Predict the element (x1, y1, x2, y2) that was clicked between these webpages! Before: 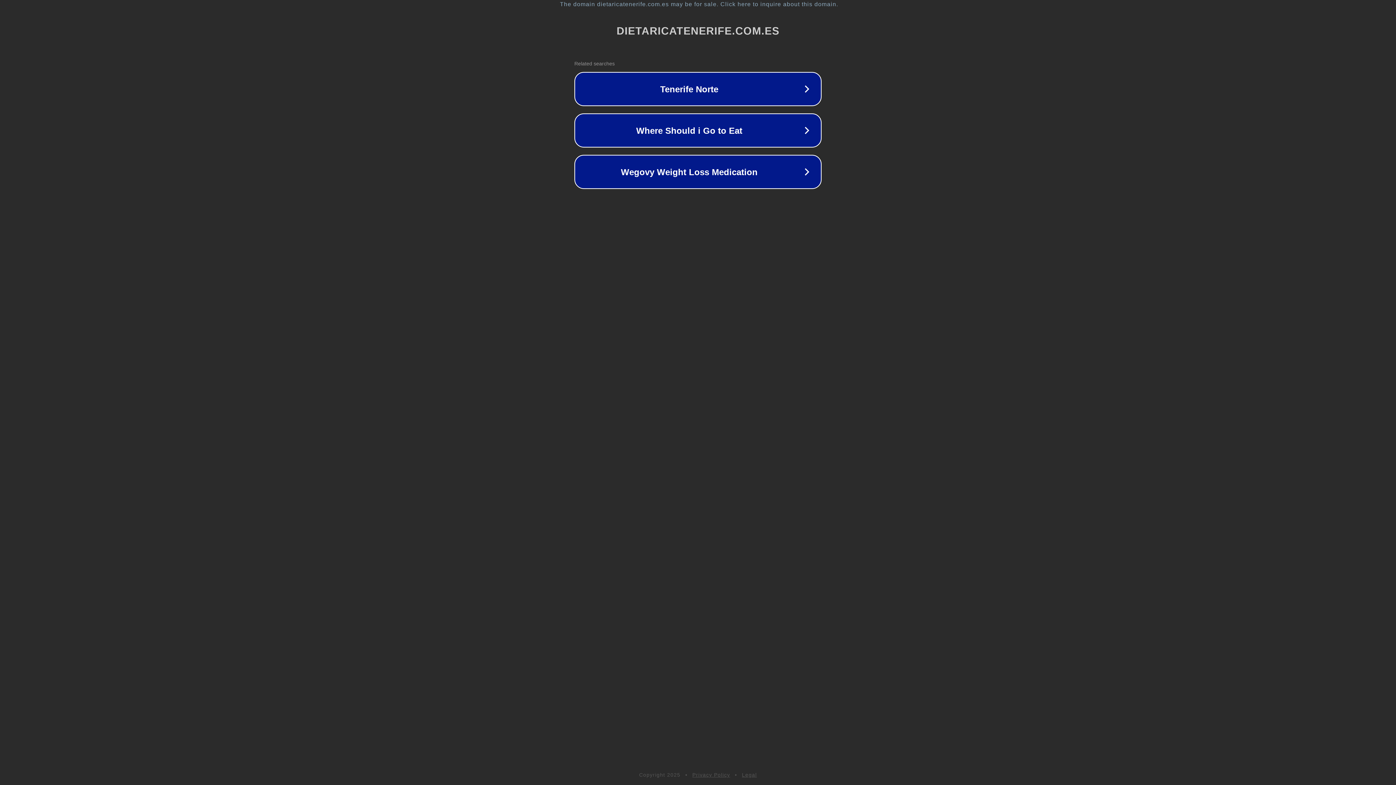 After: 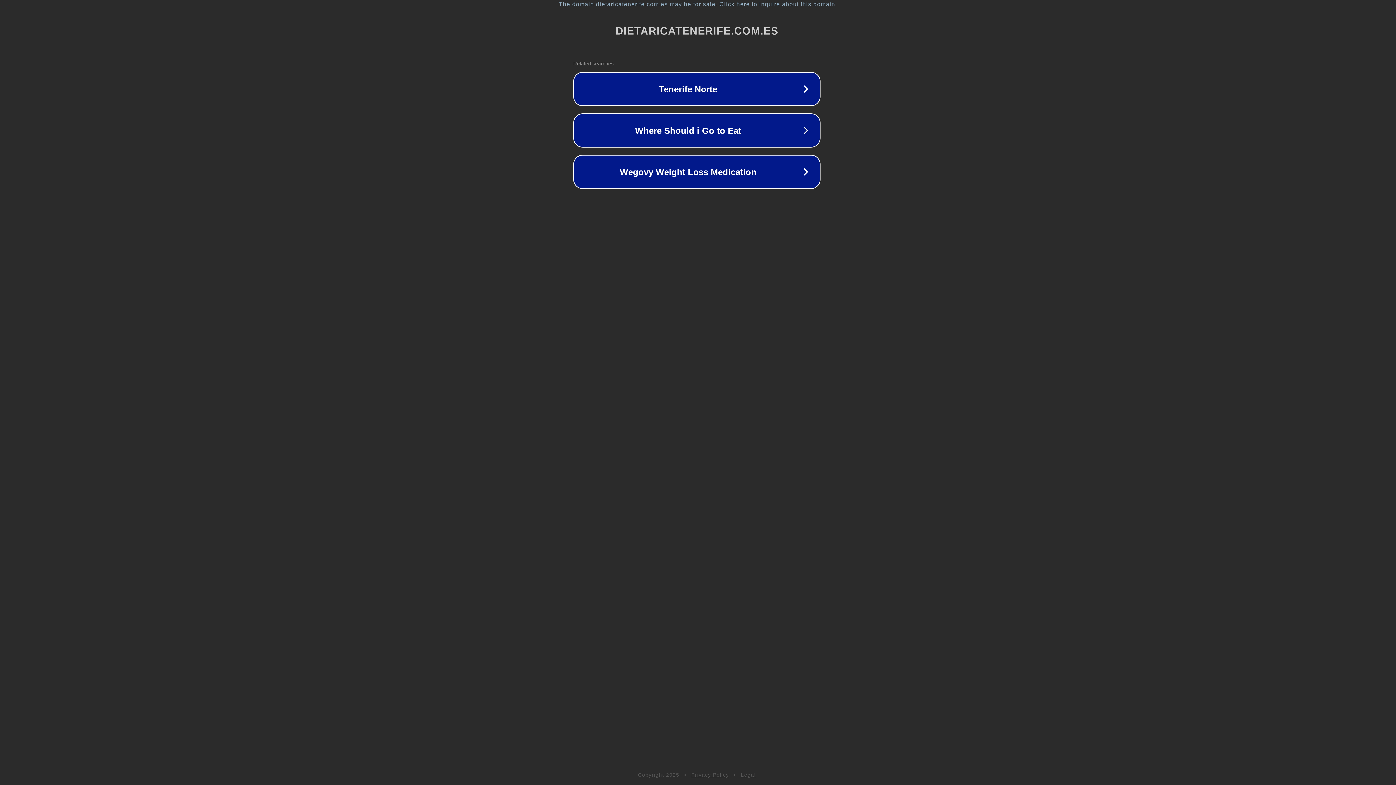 Action: label: The domain dietaricatenerife.com.es may be for sale. Click here to inquire about this domain. bbox: (1, 1, 1397, 7)